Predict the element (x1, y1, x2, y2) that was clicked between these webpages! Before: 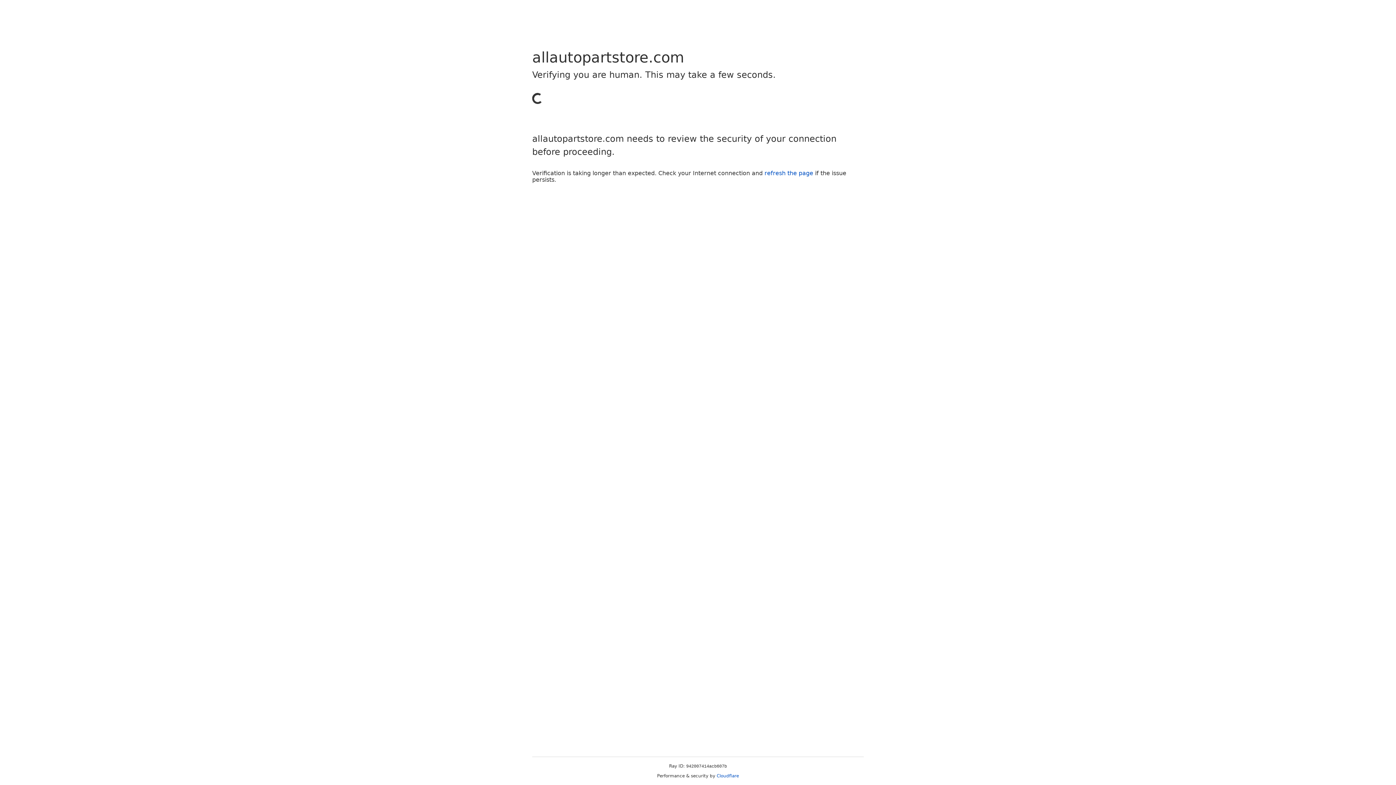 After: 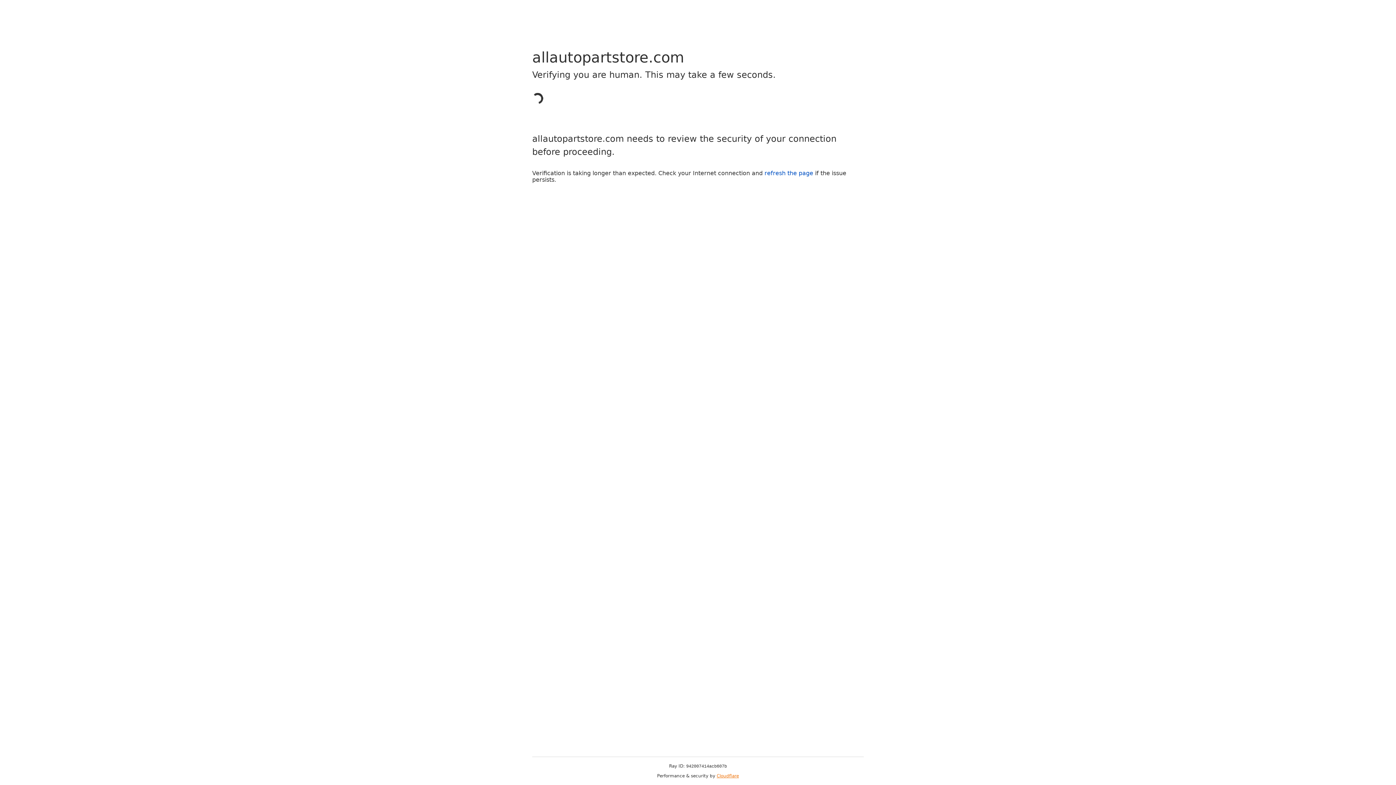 Action: bbox: (716, 773, 739, 778) label: Cloudflare